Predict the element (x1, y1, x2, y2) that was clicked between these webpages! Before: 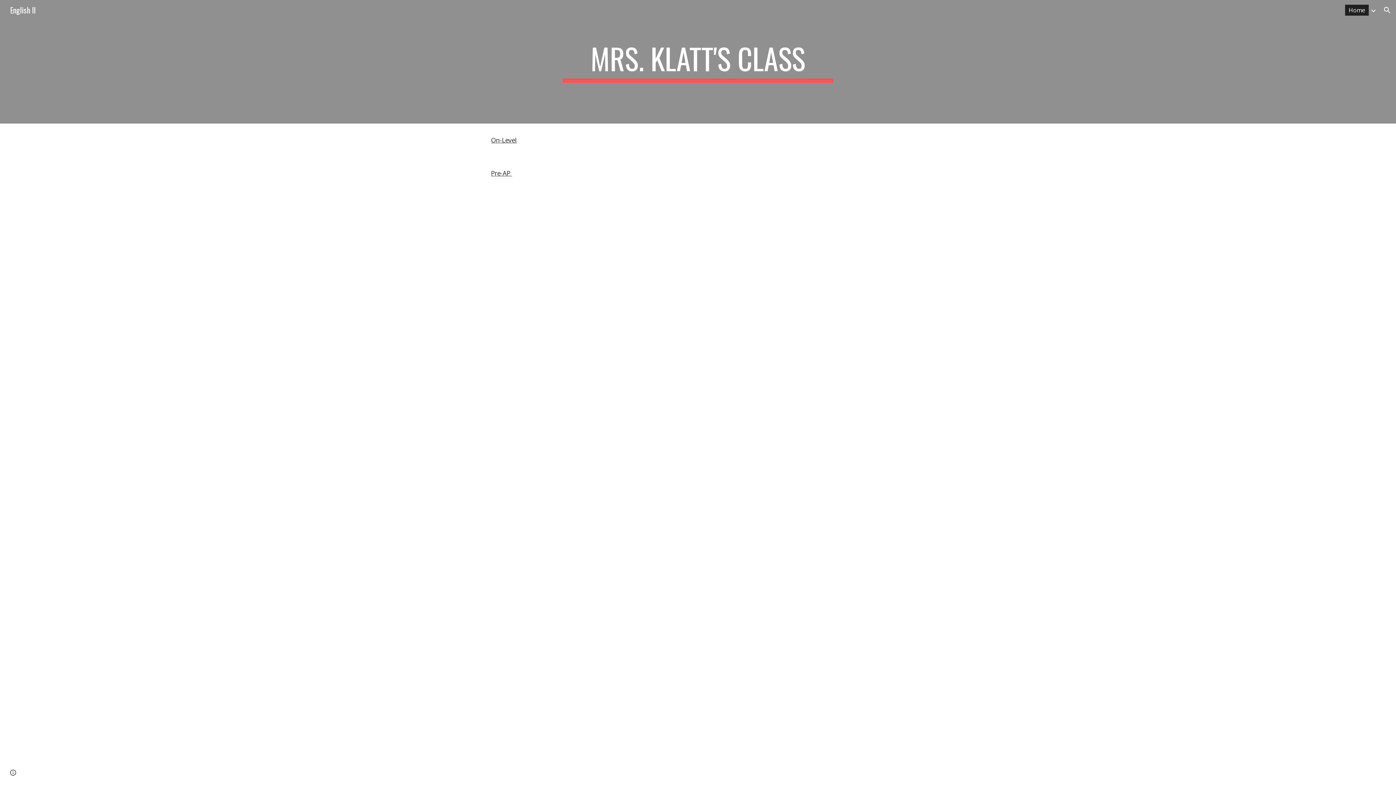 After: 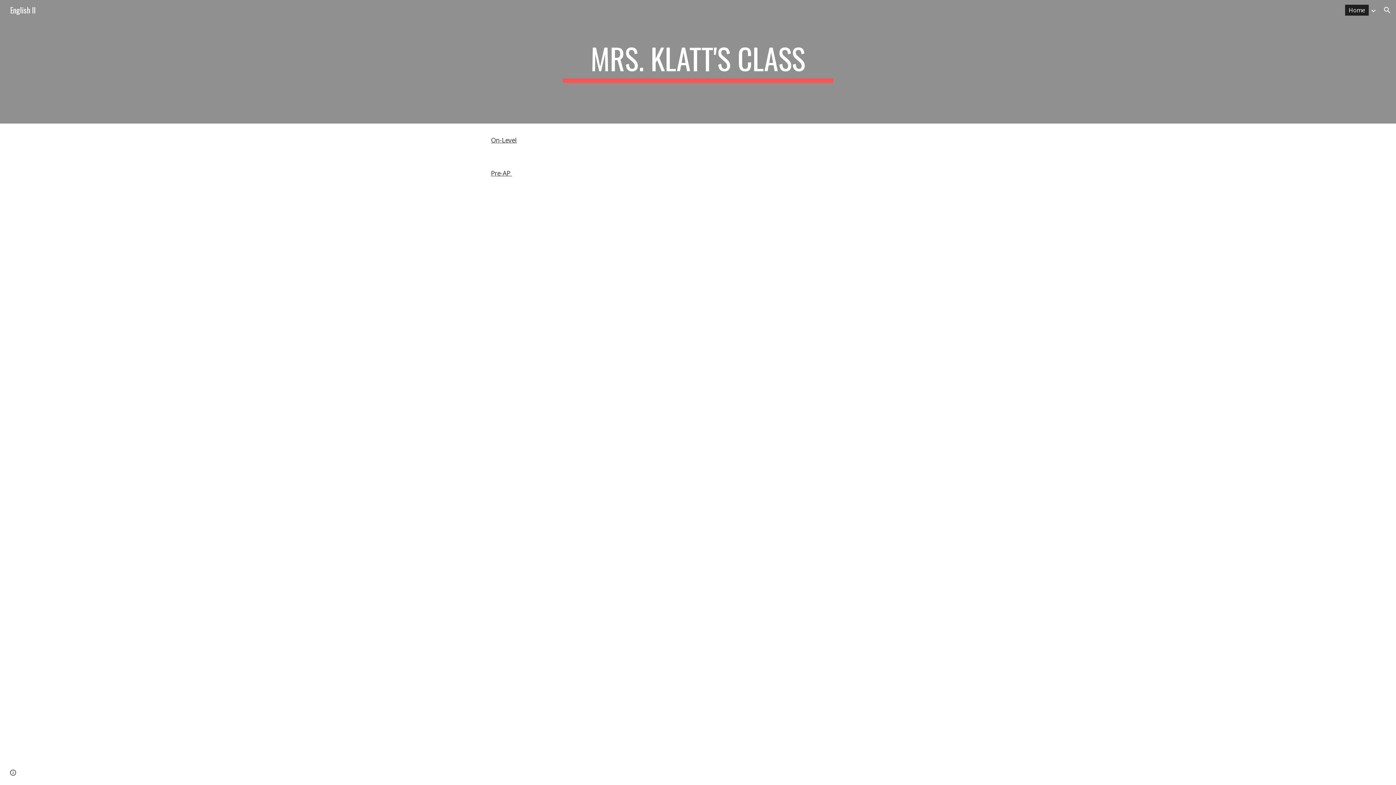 Action: label: English II bbox: (5, 3, 40, 14)